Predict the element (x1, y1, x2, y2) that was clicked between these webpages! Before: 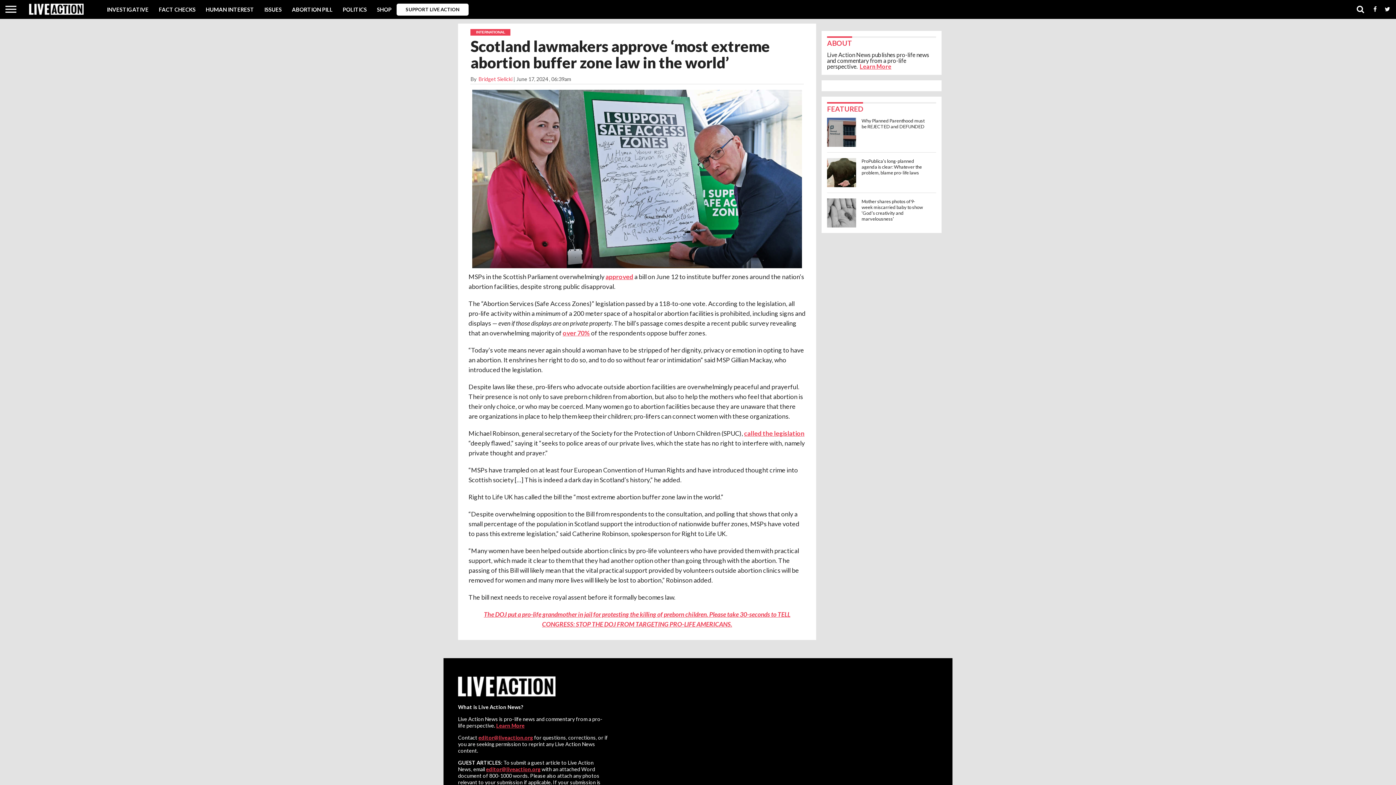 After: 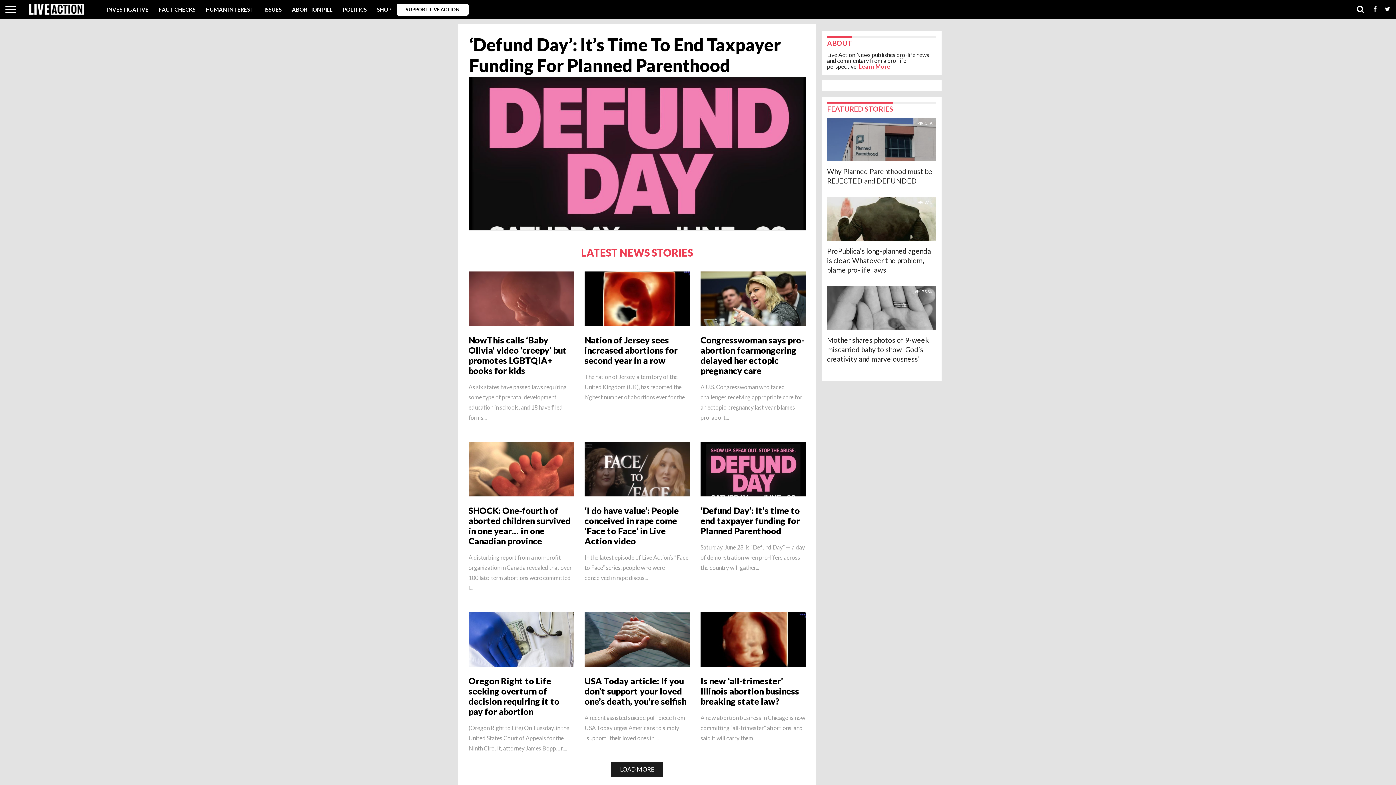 Action: bbox: (29, 9, 83, 16)